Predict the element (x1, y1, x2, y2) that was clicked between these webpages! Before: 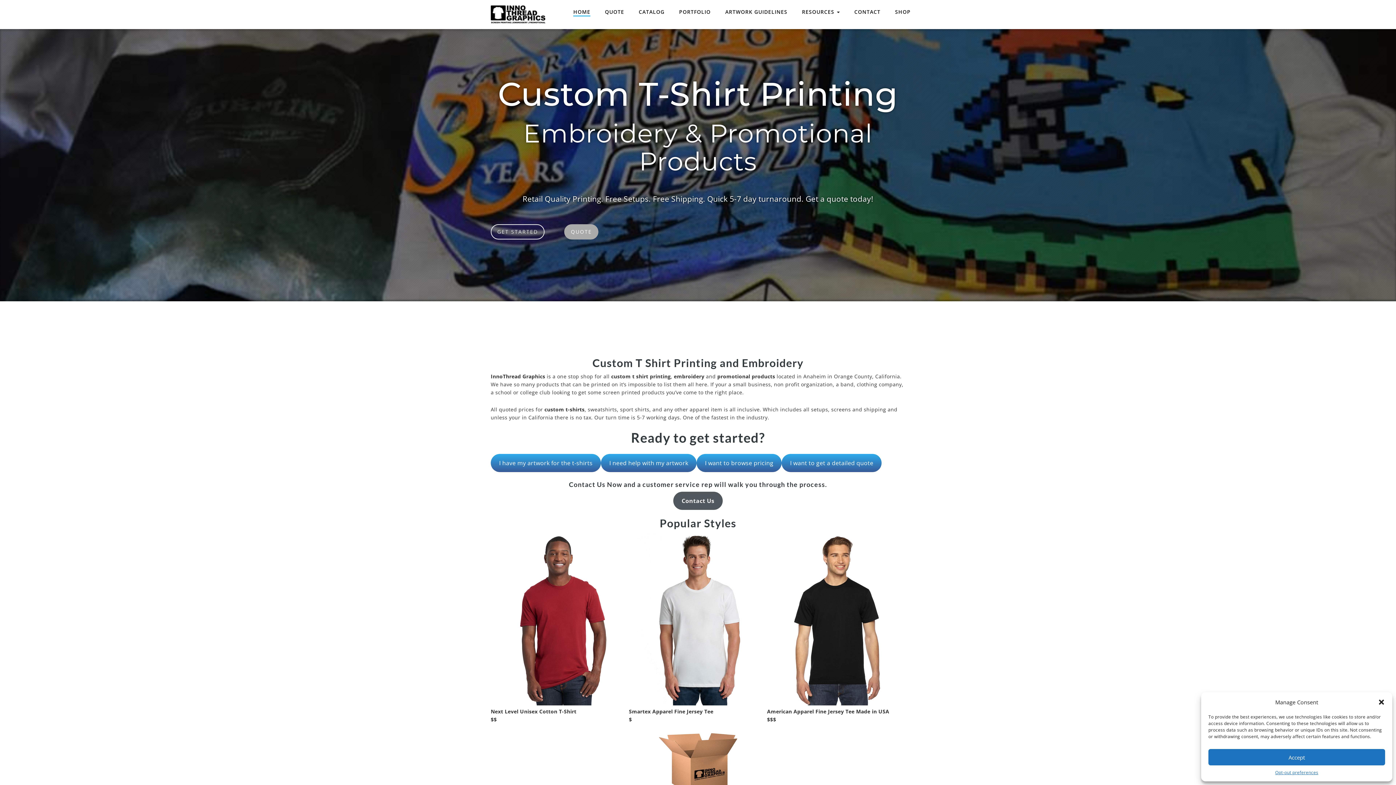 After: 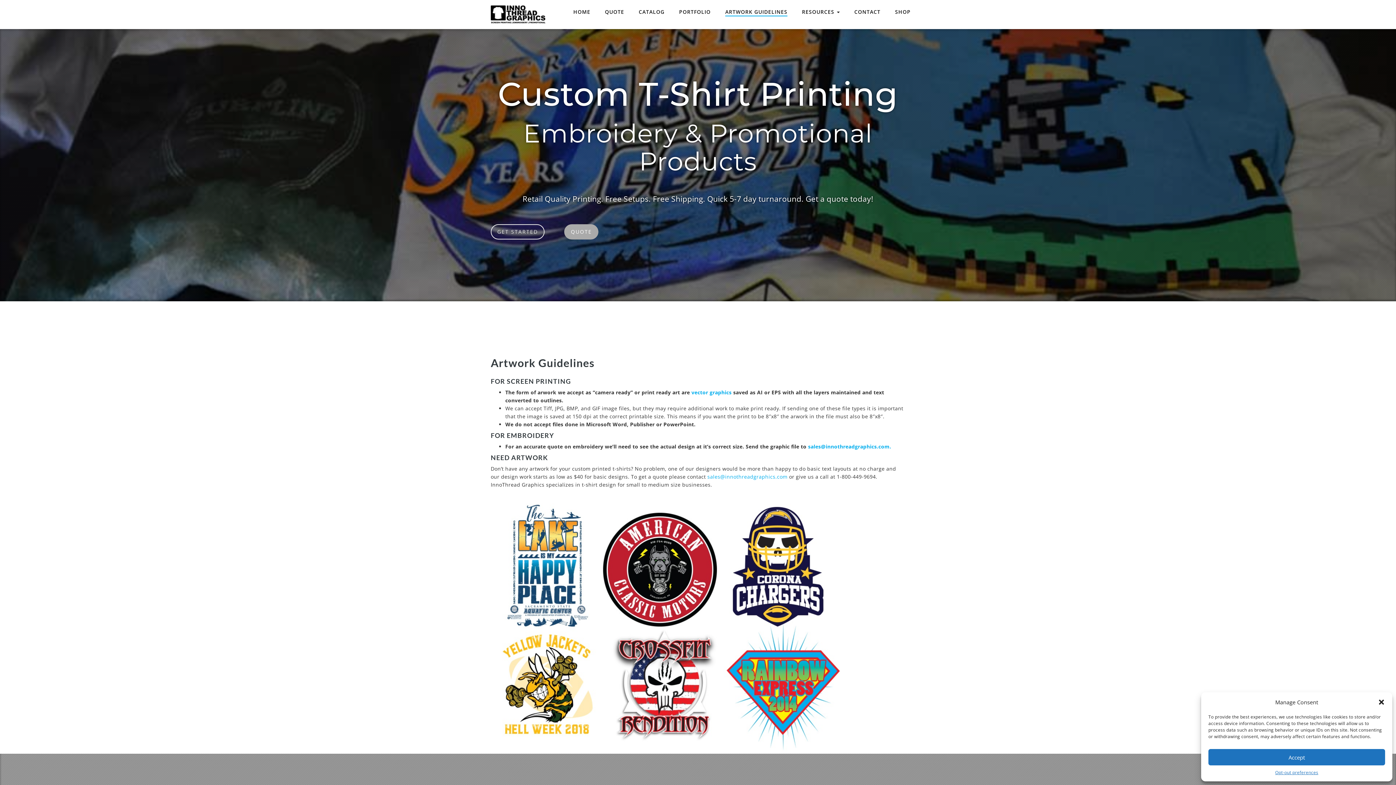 Action: bbox: (725, 8, 787, 16) label: ARTWORK GUIDELINES